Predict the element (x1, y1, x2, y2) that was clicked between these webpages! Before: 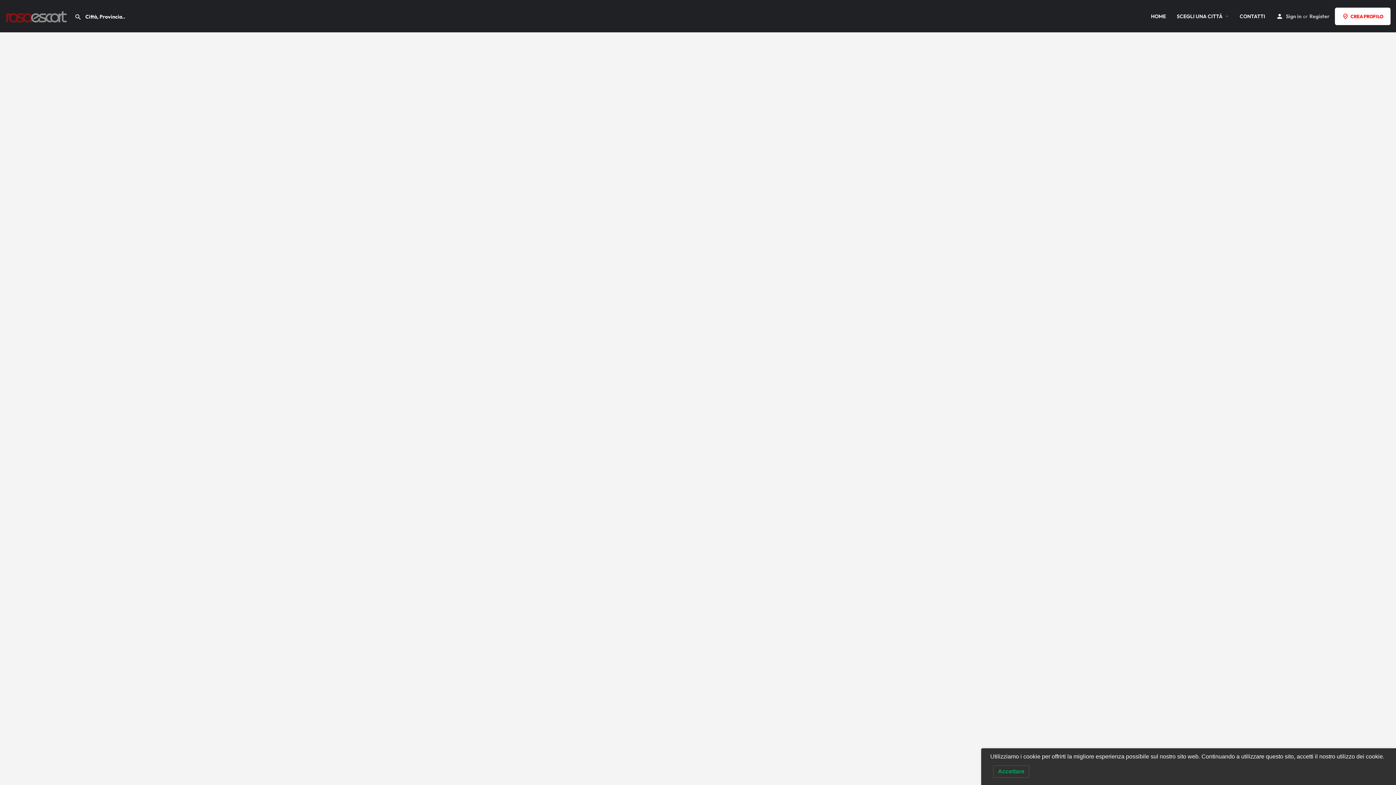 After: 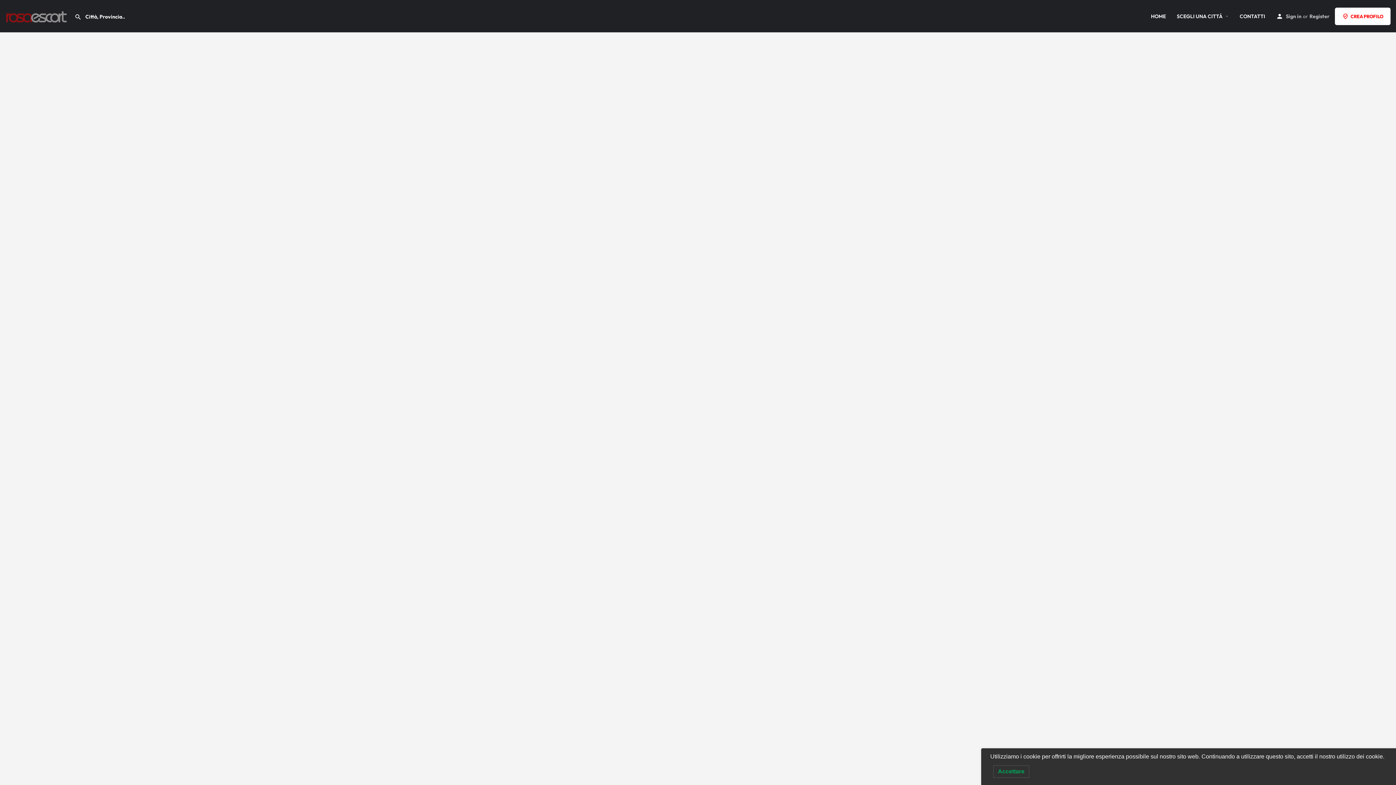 Action: bbox: (1309, 11, 1329, 20) label: Register